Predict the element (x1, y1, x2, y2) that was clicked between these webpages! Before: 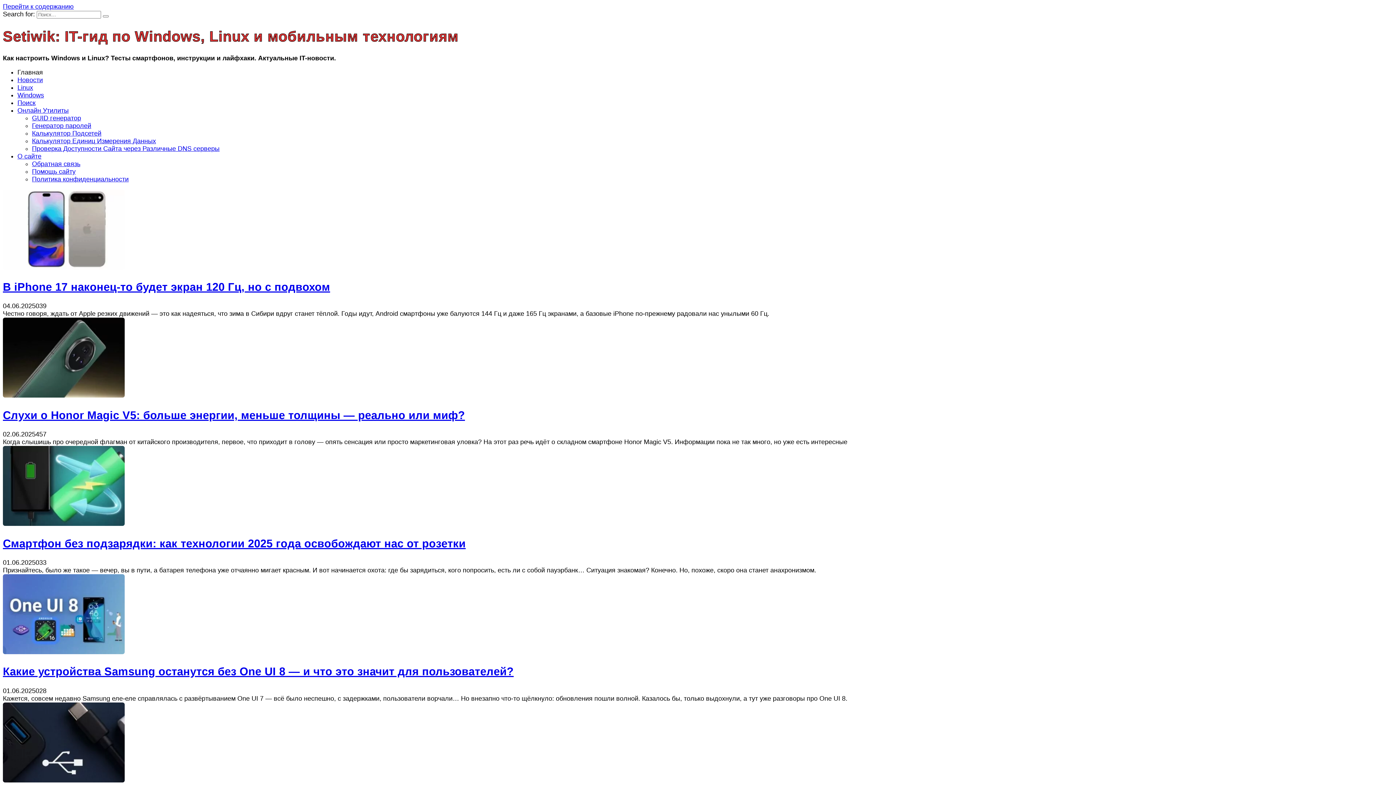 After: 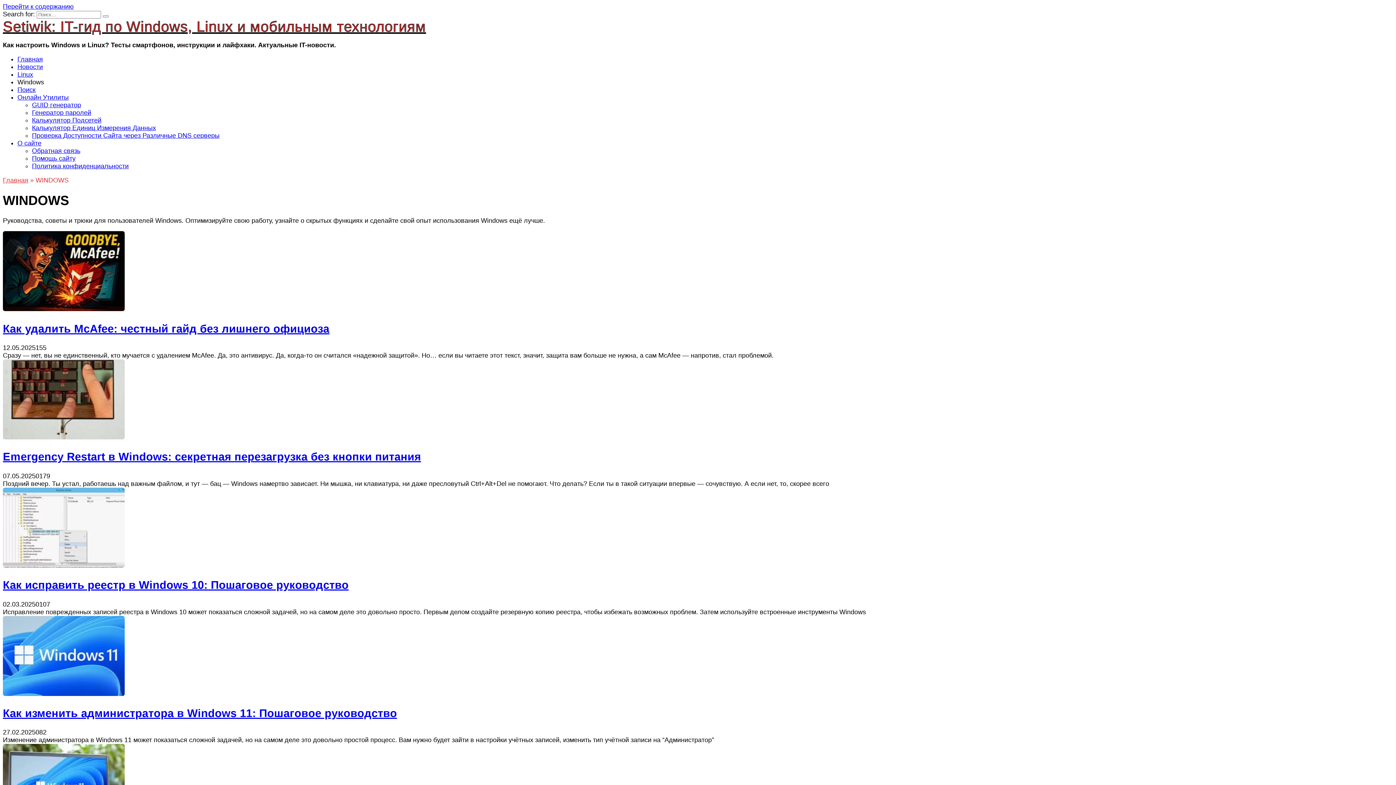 Action: label: Windows bbox: (17, 91, 44, 98)